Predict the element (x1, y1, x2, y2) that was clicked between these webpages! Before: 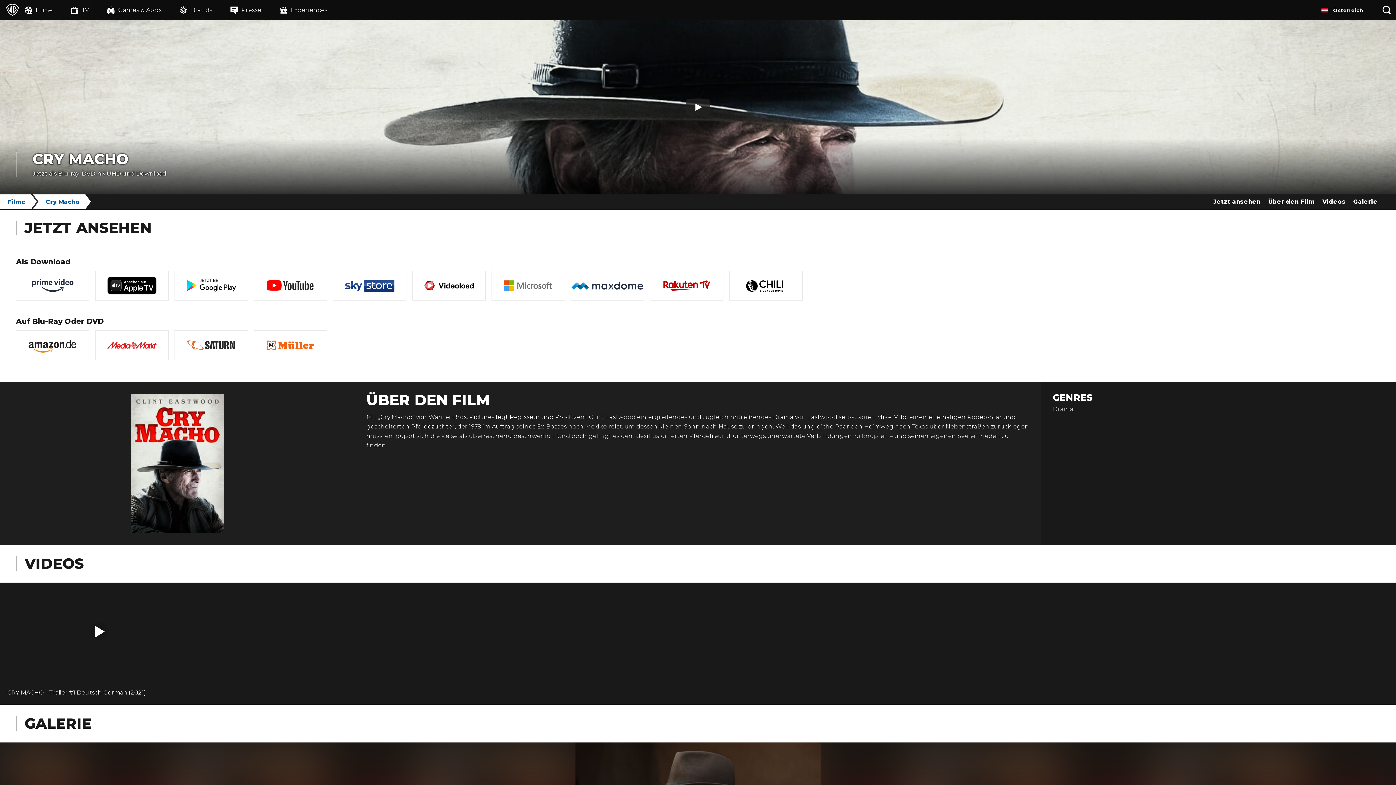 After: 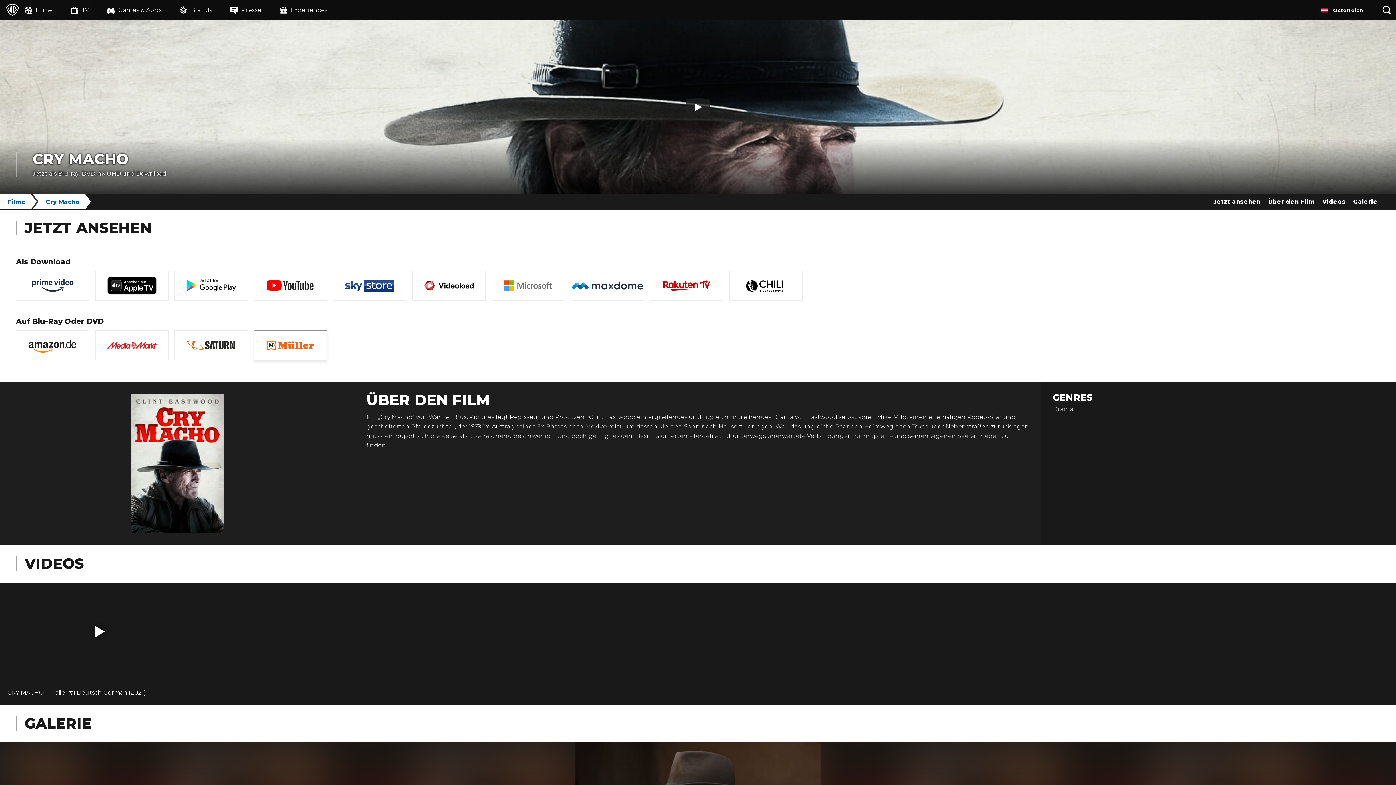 Action: bbox: (253, 330, 327, 360)